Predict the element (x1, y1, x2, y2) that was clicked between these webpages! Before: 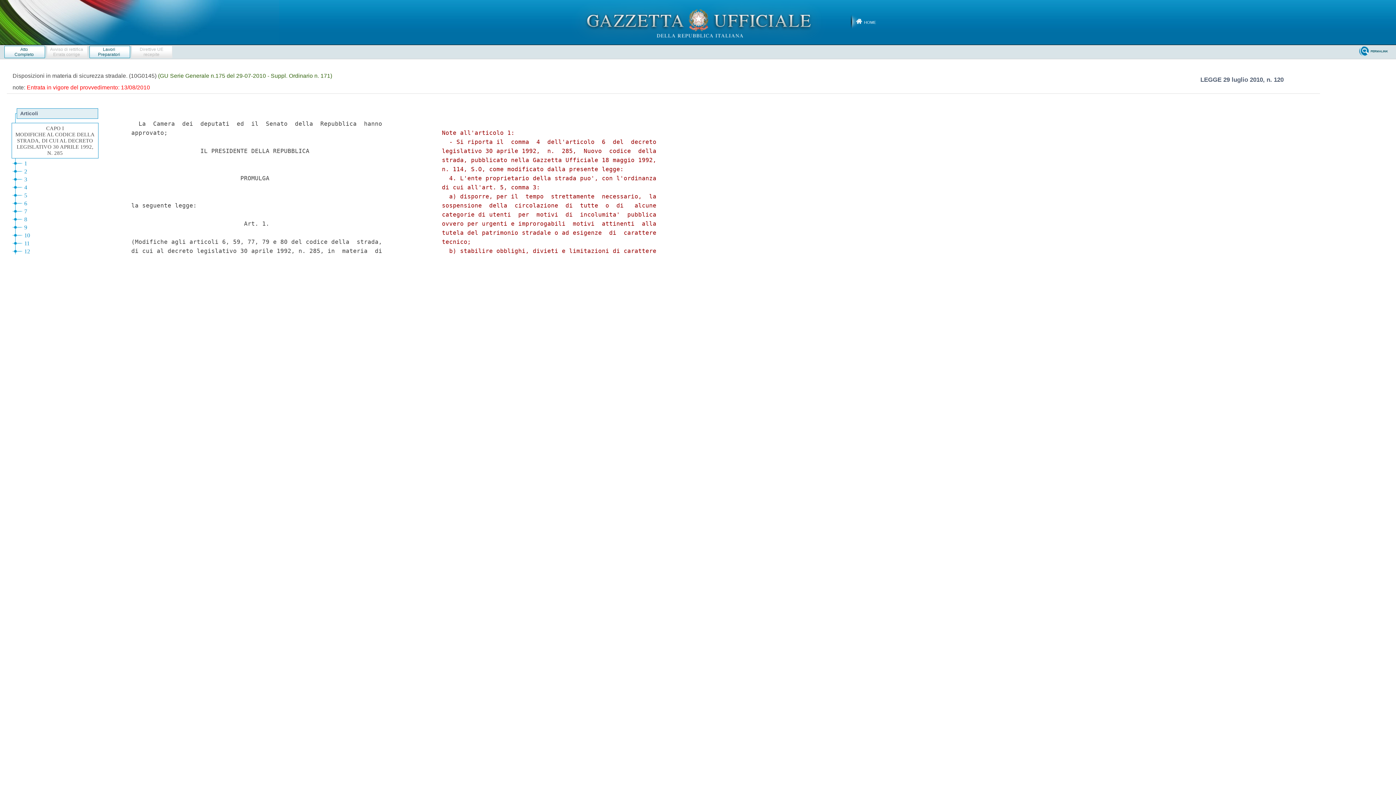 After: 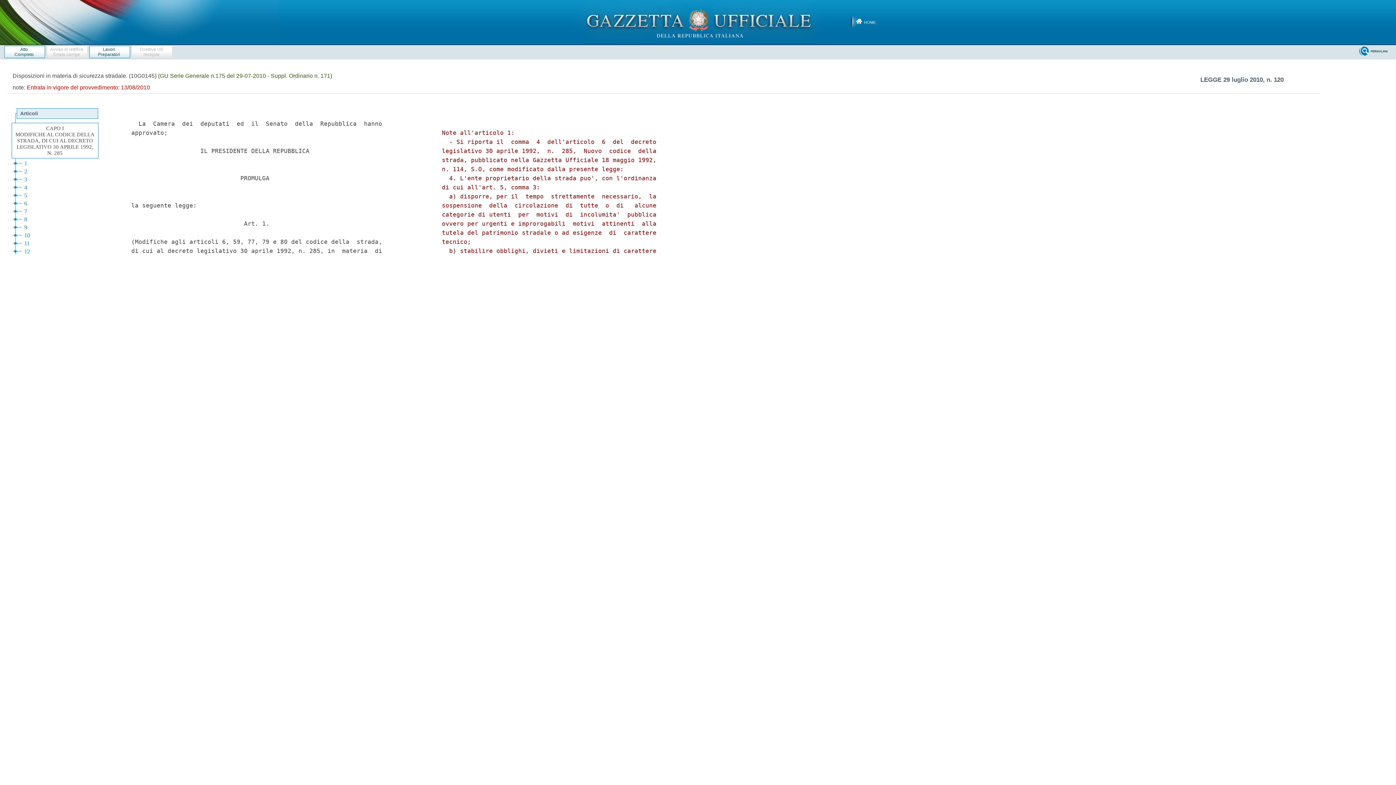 Action: bbox: (89, 45, 130, 58) label: Lavori
Preparatori